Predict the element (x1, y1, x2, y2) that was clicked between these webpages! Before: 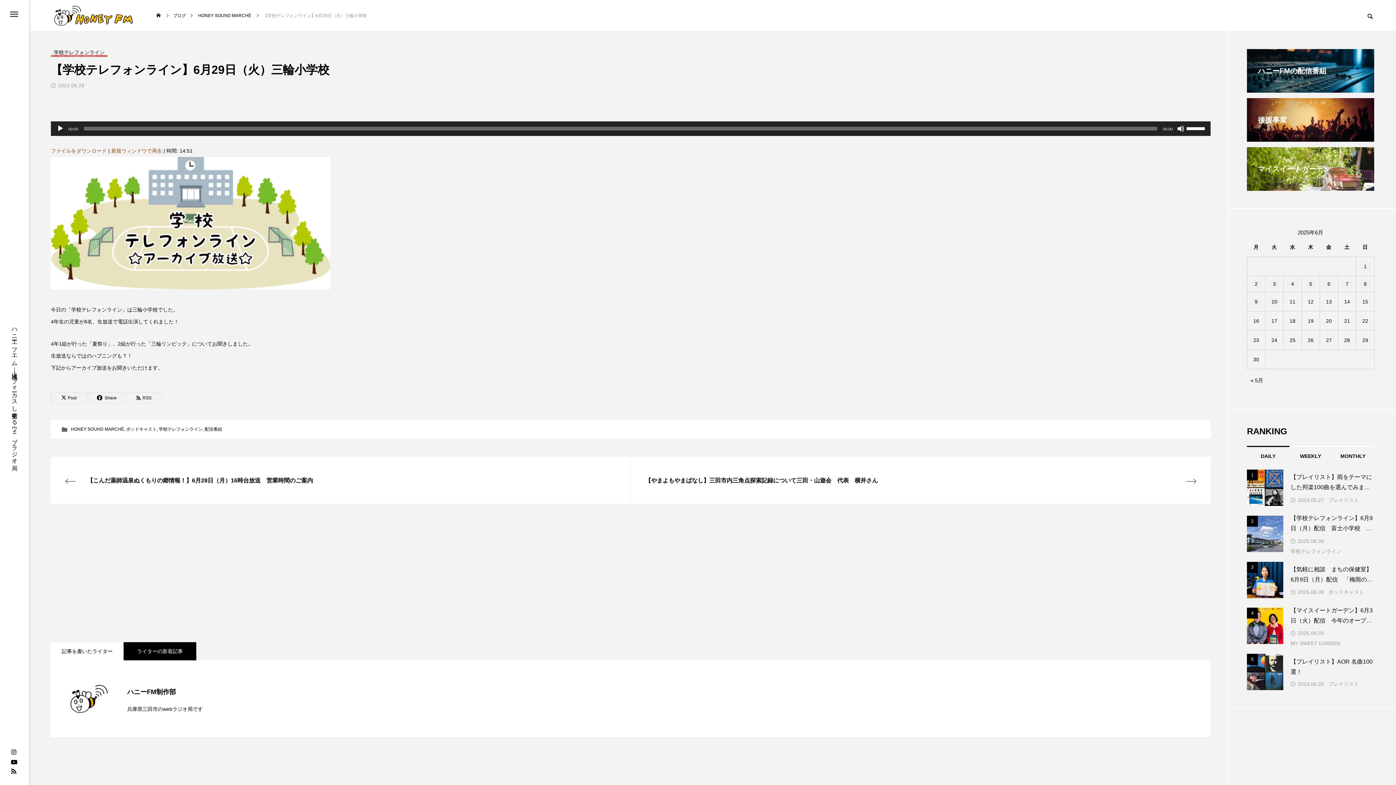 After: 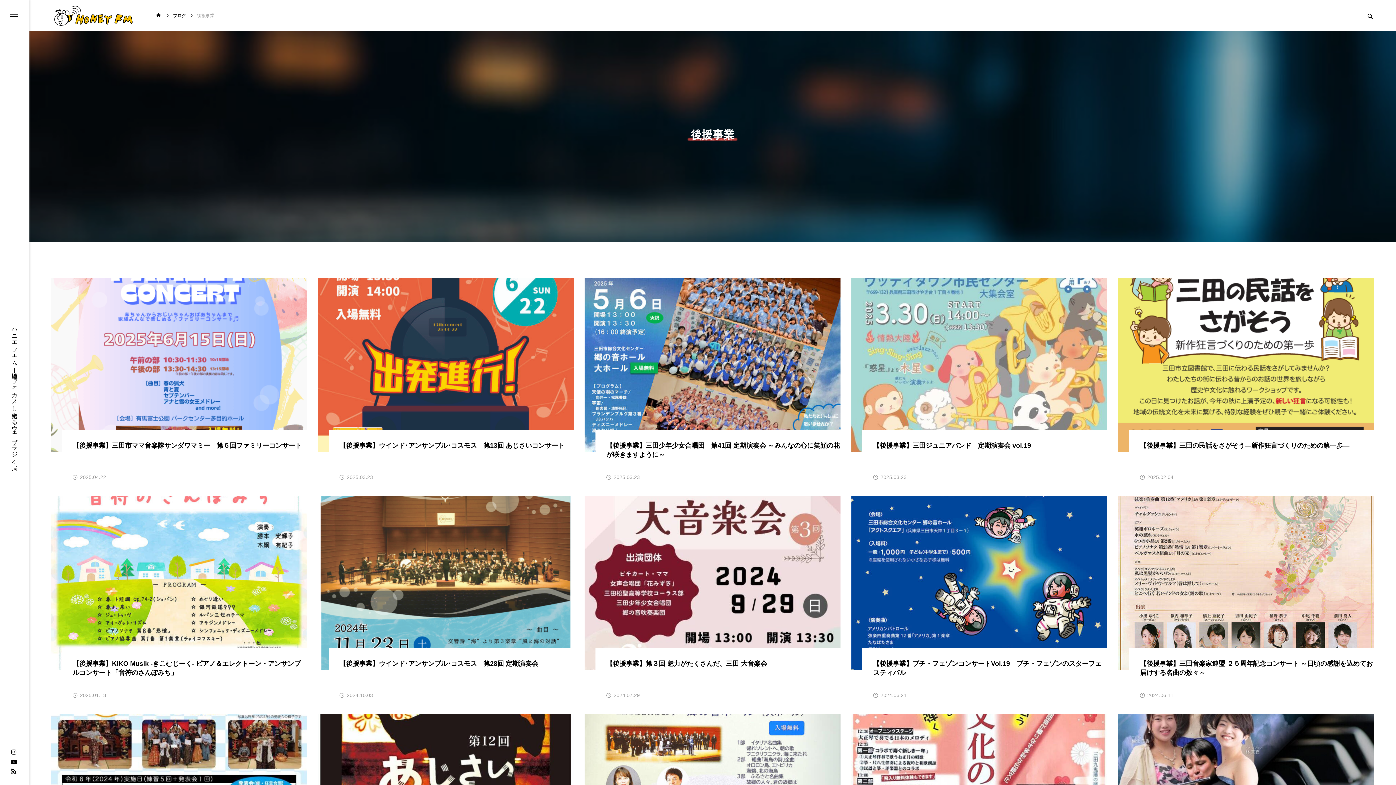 Action: bbox: (1247, 98, 1374, 141) label: 後援事業